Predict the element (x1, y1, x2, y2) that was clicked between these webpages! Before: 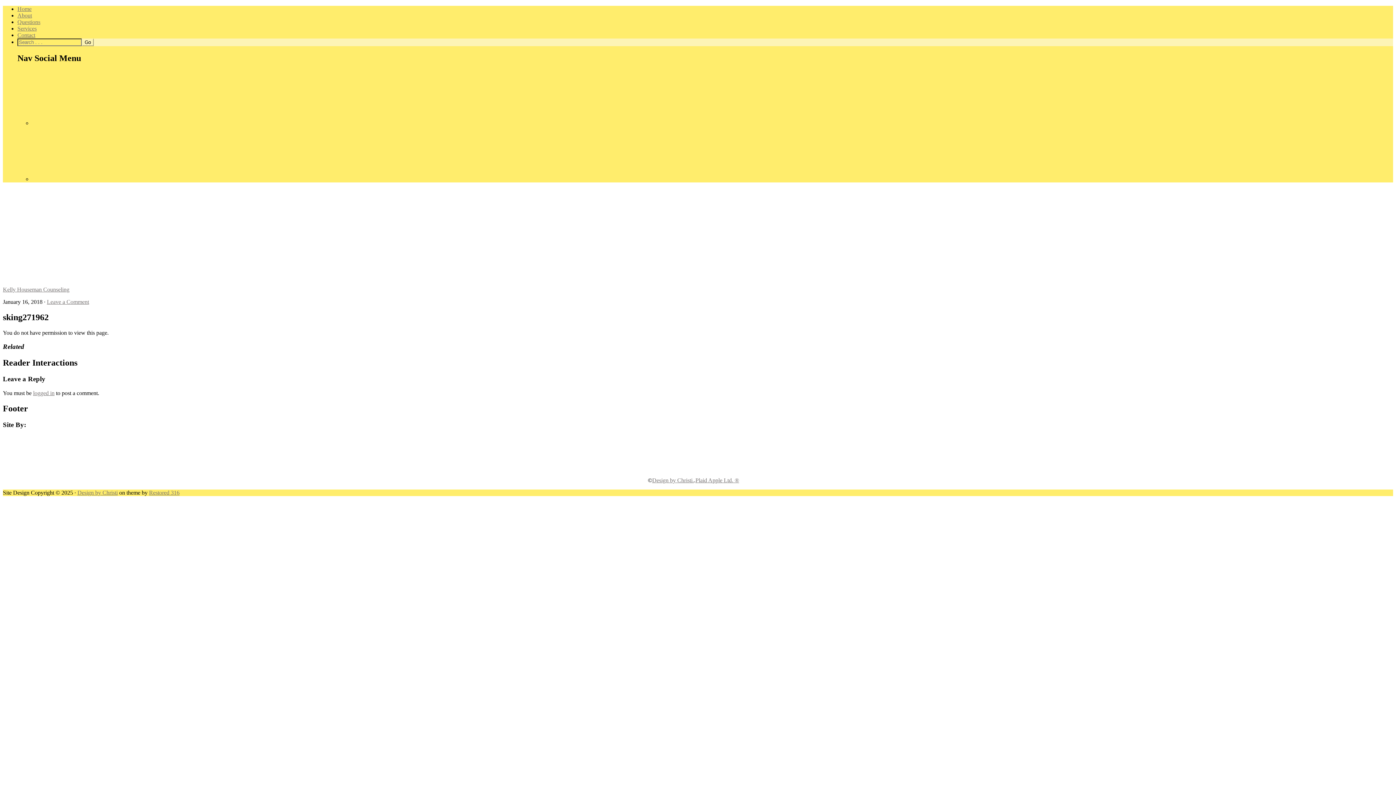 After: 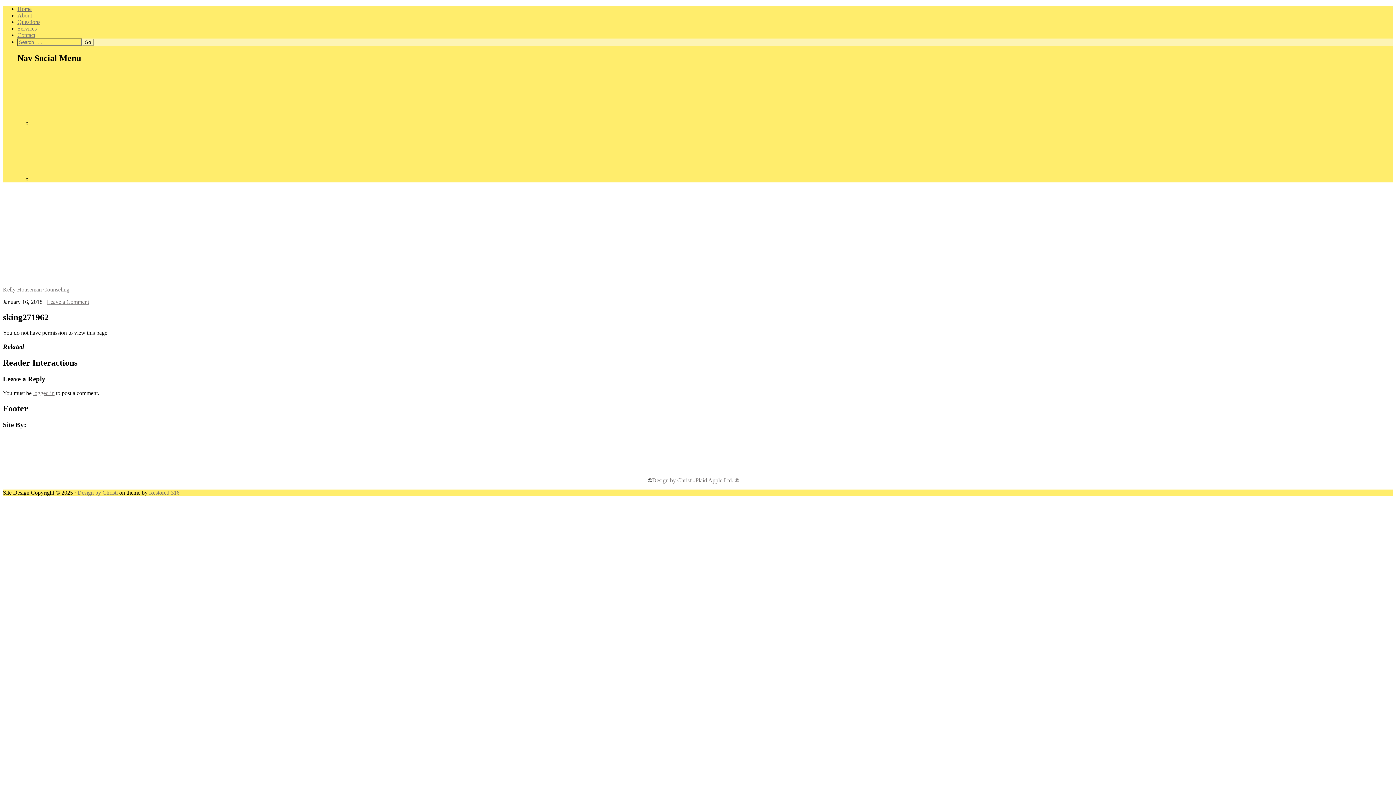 Action: bbox: (46, 298, 89, 305) label: Leave a Comment